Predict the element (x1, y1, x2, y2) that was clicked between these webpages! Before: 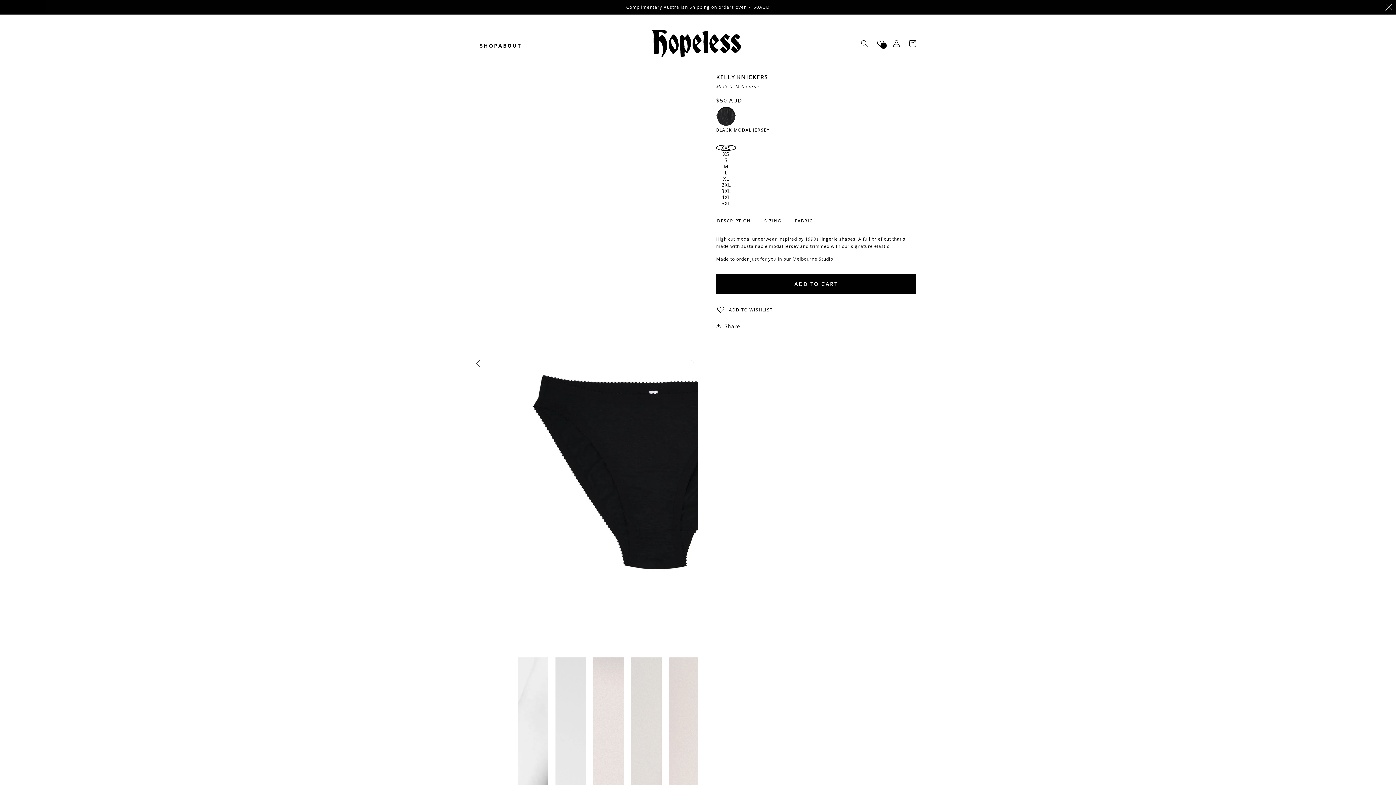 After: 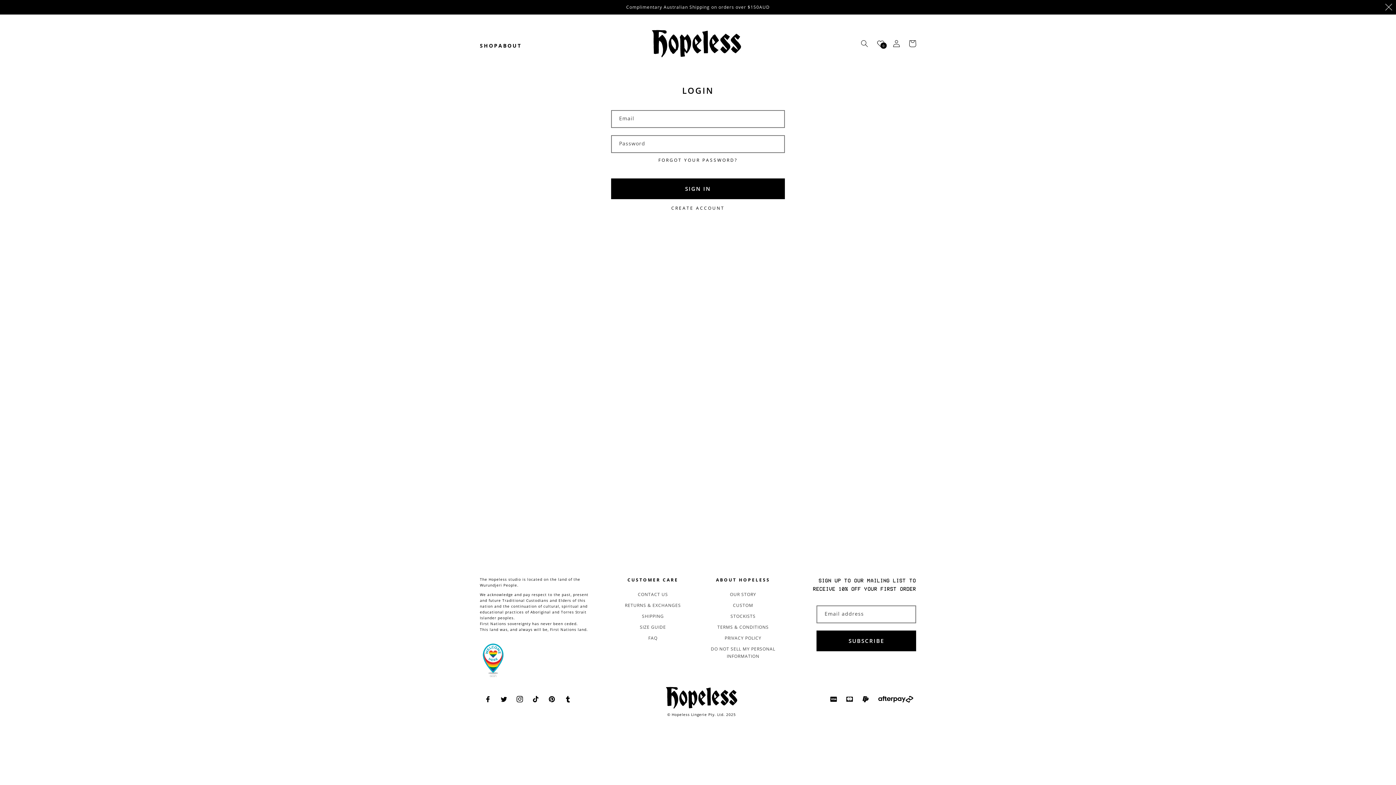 Action: bbox: (888, 35, 904, 51) label: Log in